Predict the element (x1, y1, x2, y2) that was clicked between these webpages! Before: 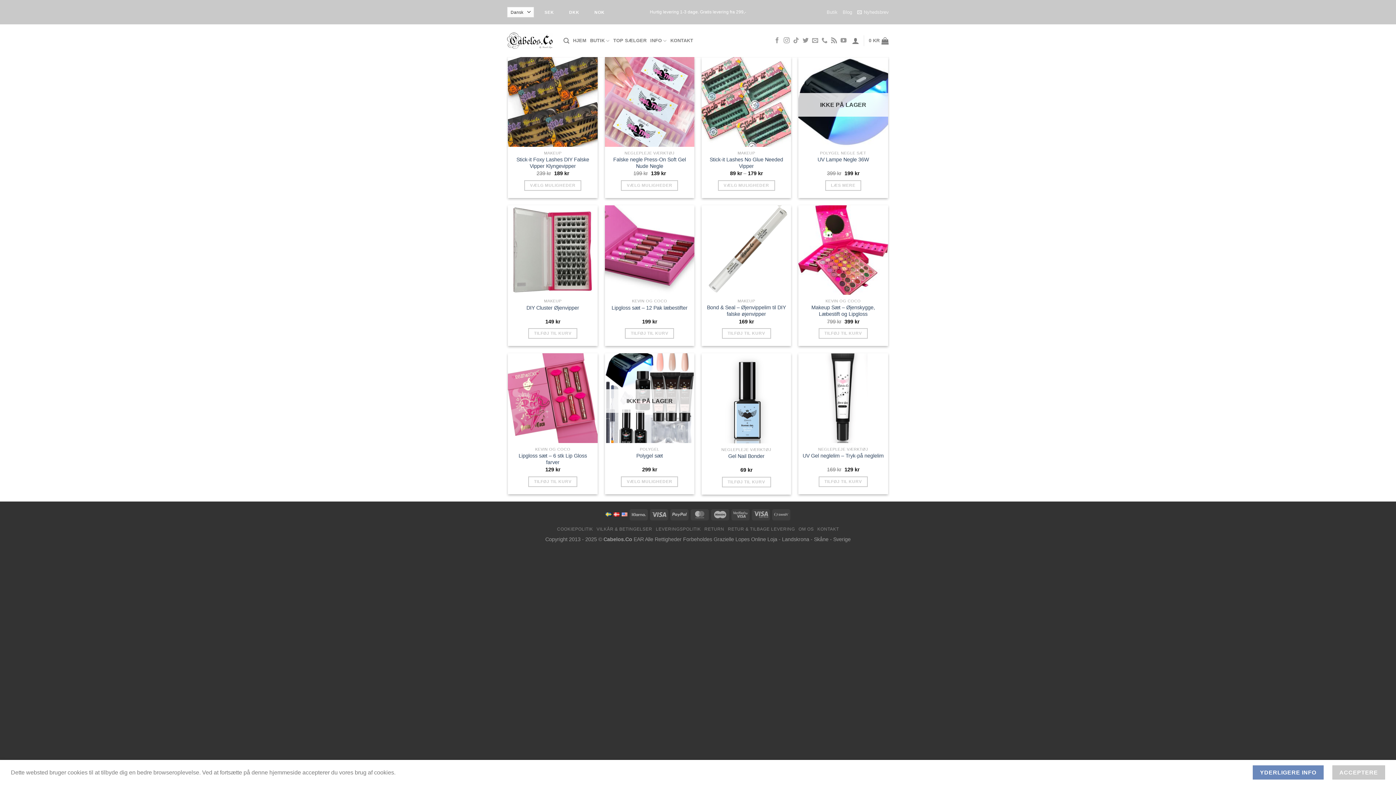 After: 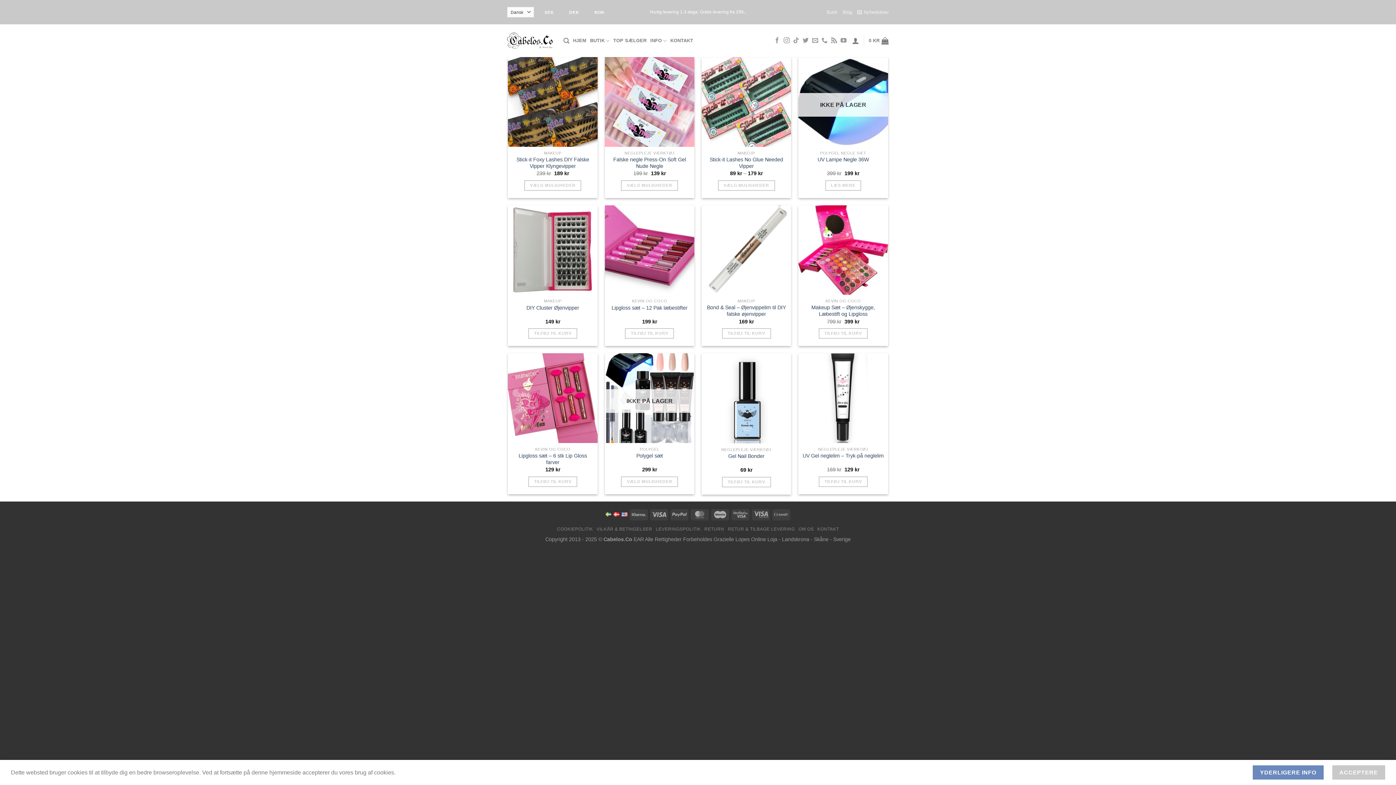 Action: bbox: (539, 6, 559, 17) label: SEK